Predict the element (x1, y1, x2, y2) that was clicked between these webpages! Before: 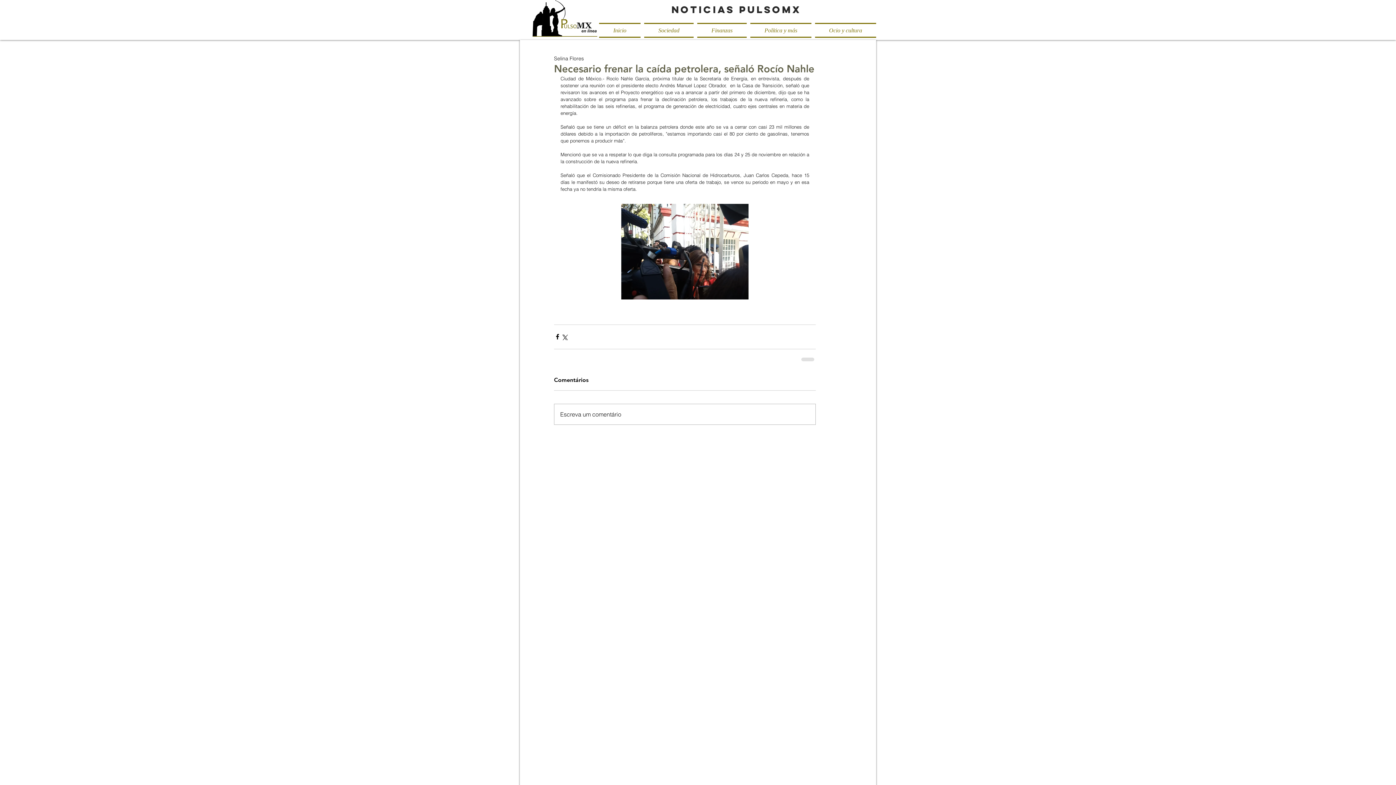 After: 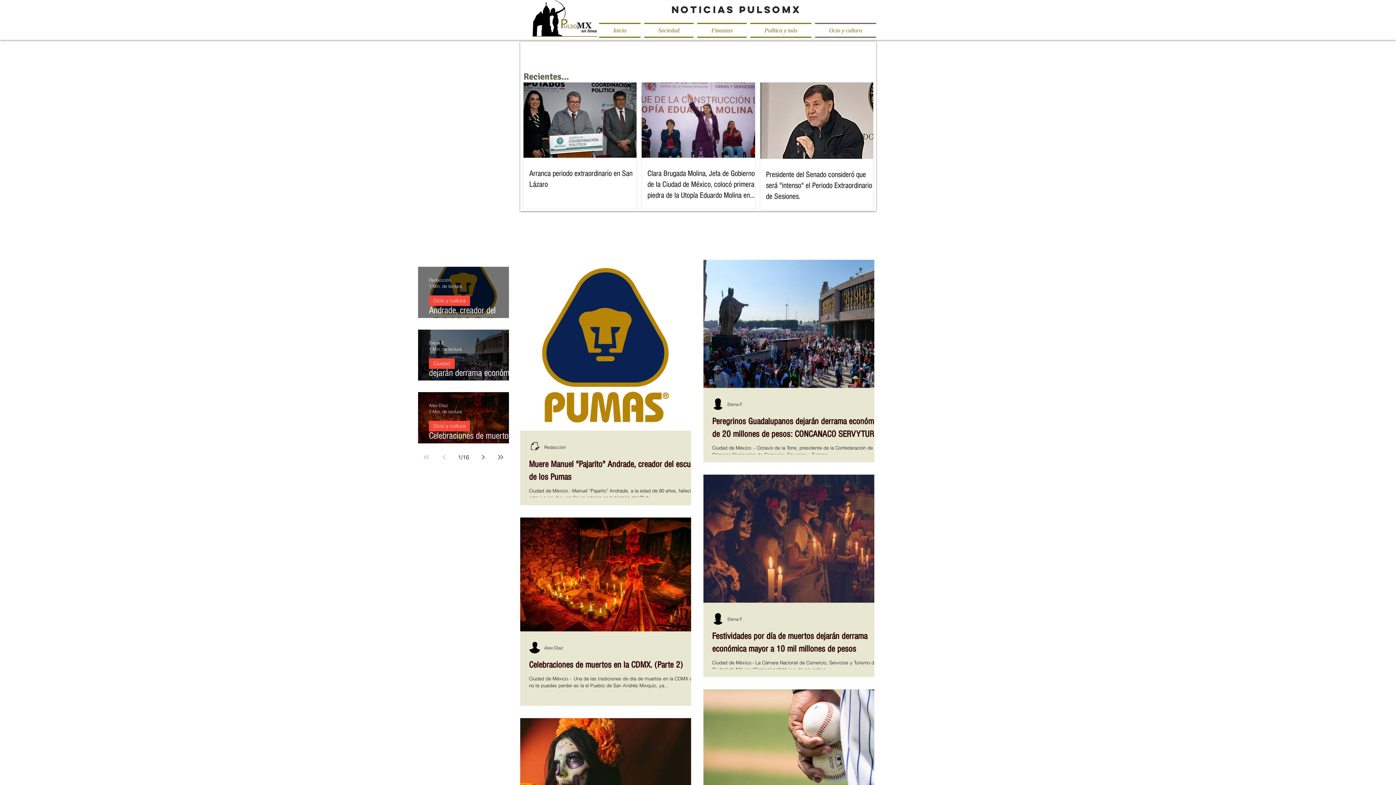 Action: label: Ocio y cultura bbox: (813, 22, 876, 37)